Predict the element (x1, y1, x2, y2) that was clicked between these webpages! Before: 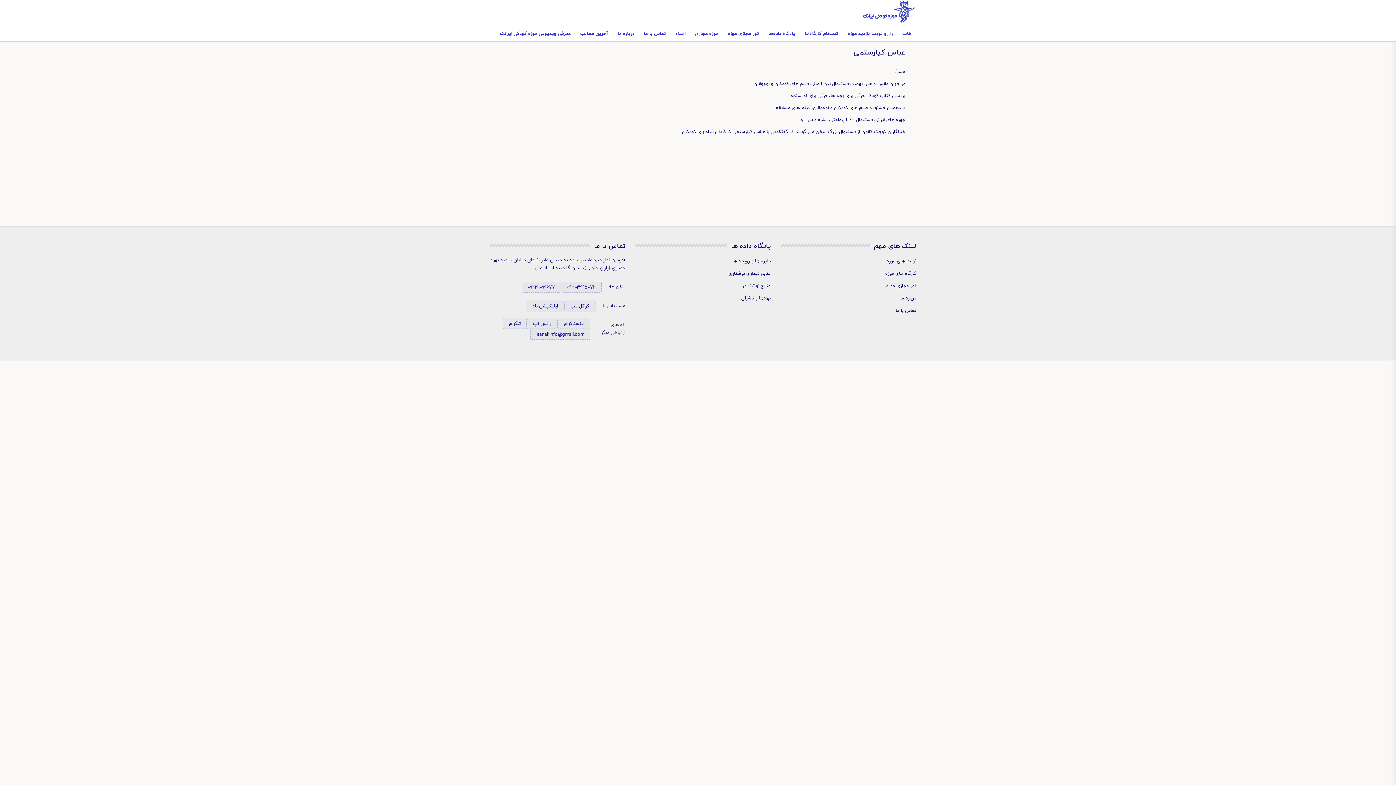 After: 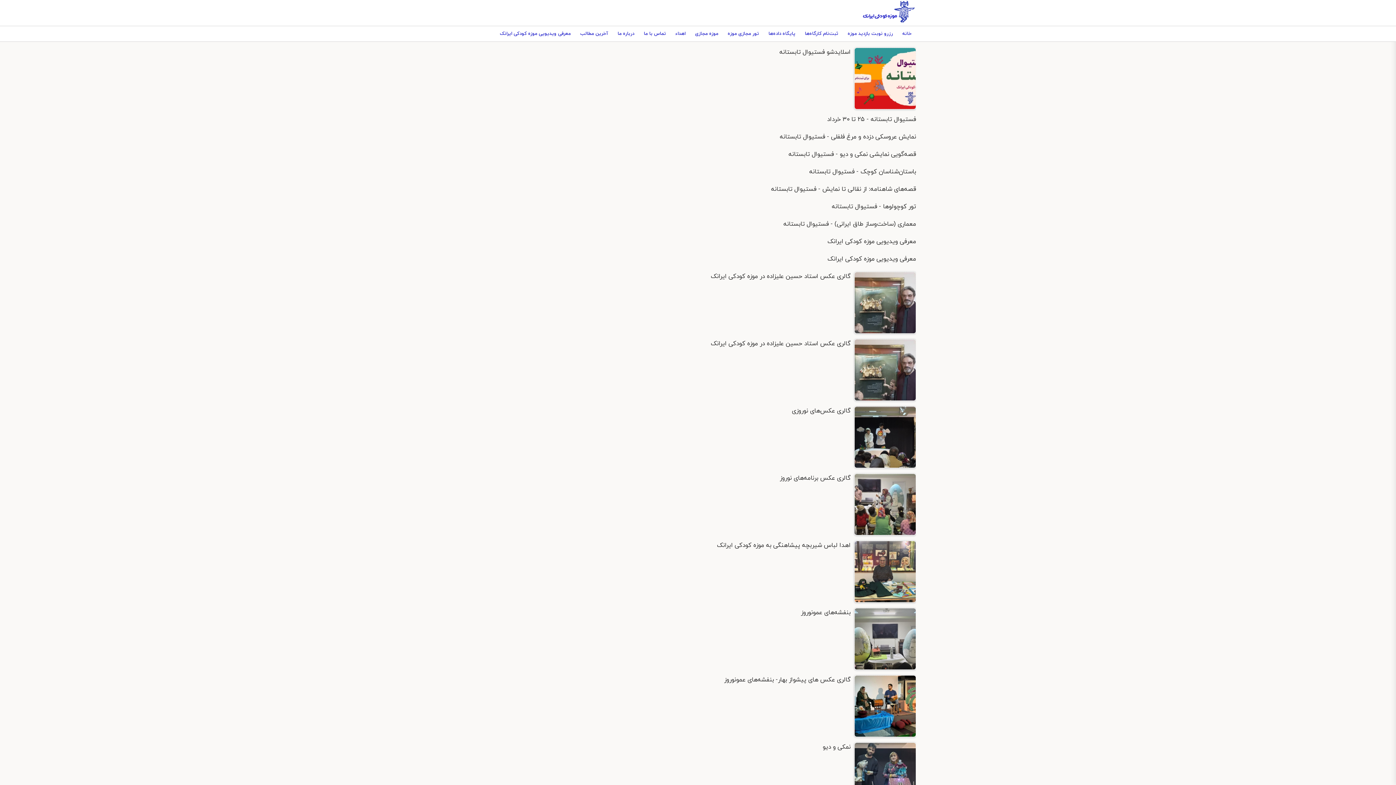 Action: label: آخرین مطالب bbox: (575, 26, 613, 41)